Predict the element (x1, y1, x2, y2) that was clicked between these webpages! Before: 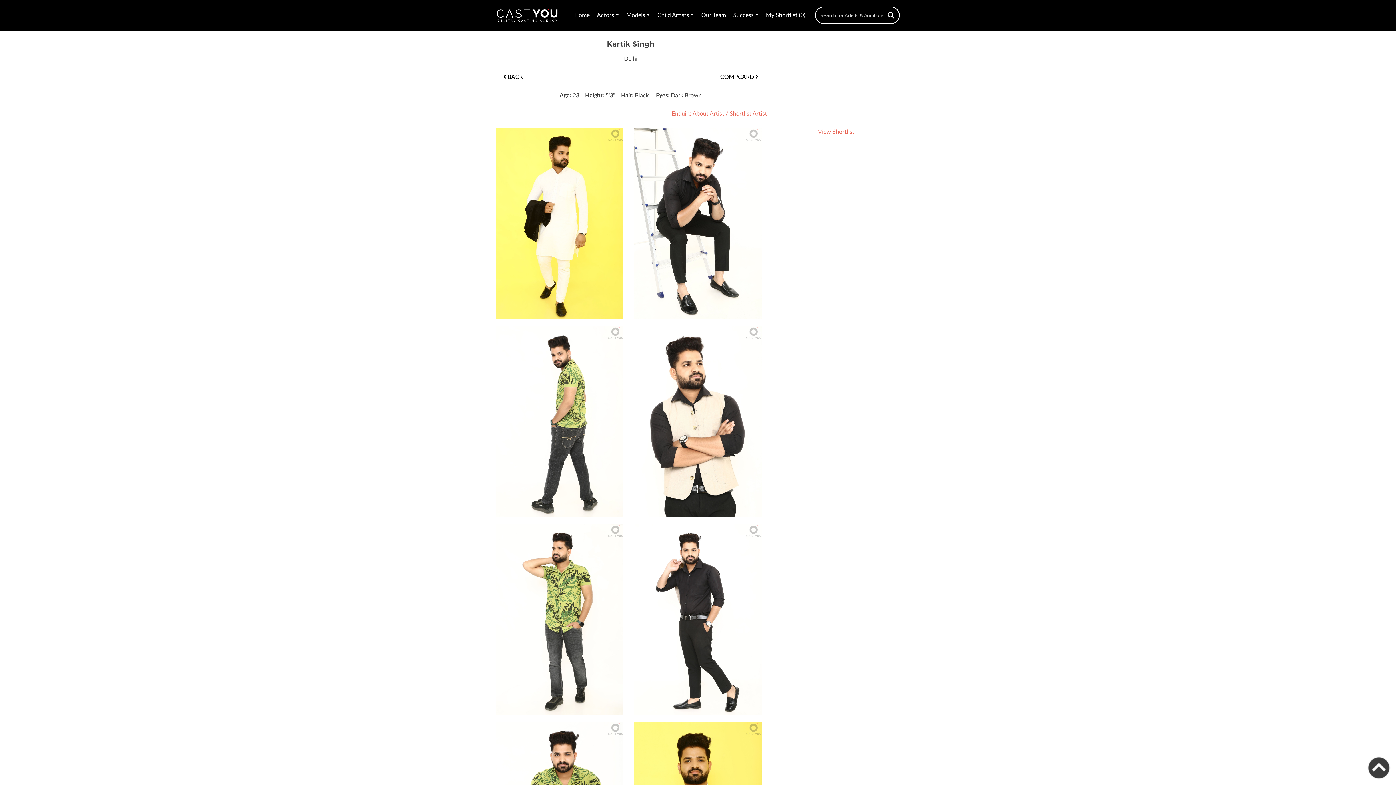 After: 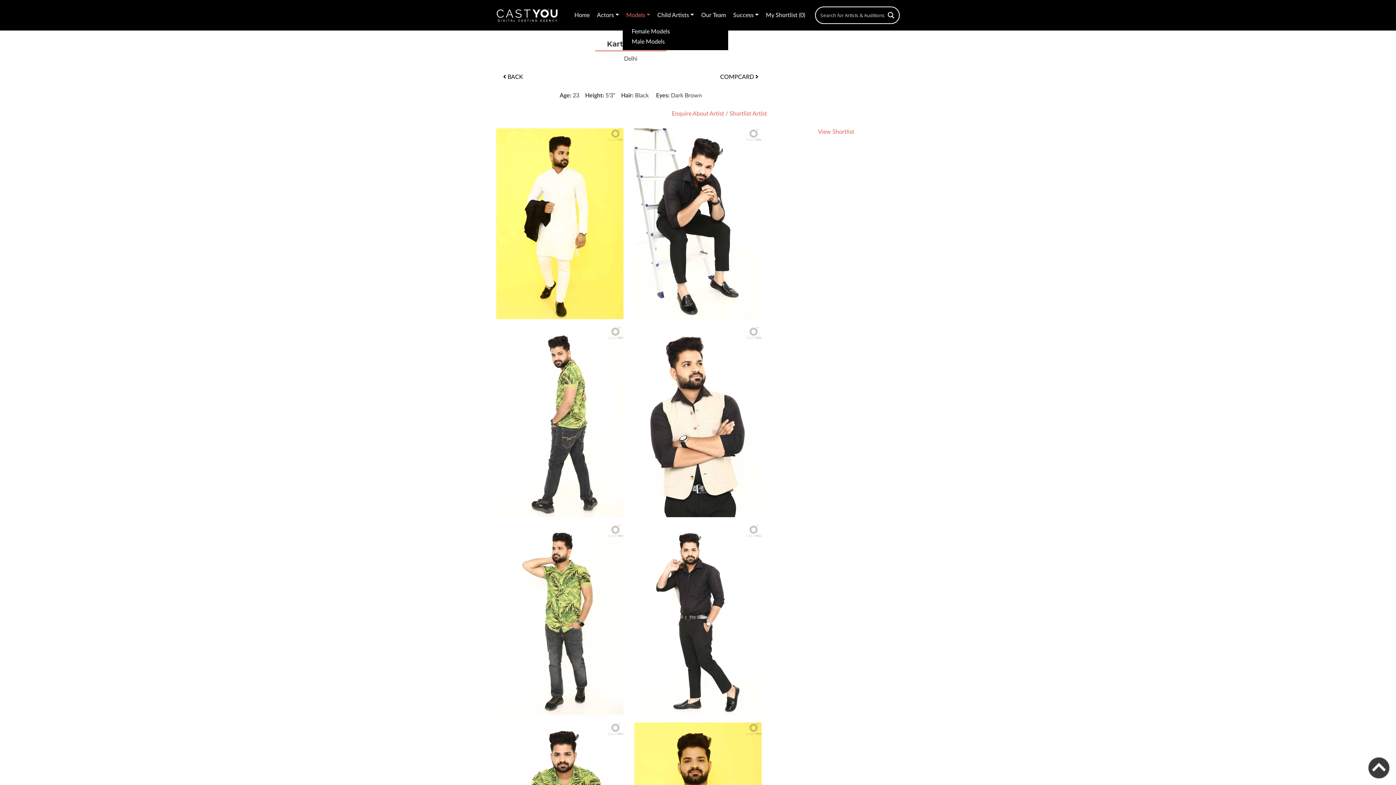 Action: label: Models bbox: (622, 8, 653, 22)